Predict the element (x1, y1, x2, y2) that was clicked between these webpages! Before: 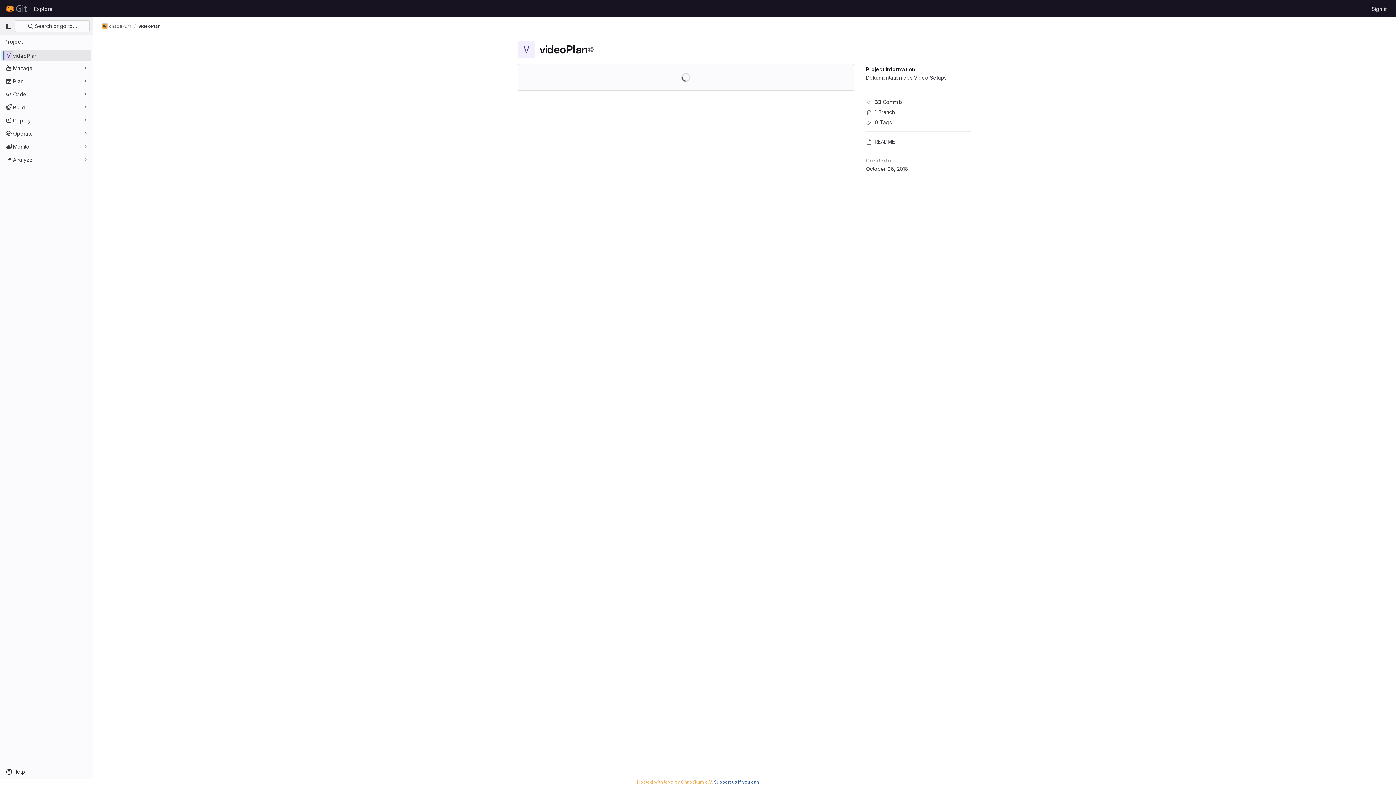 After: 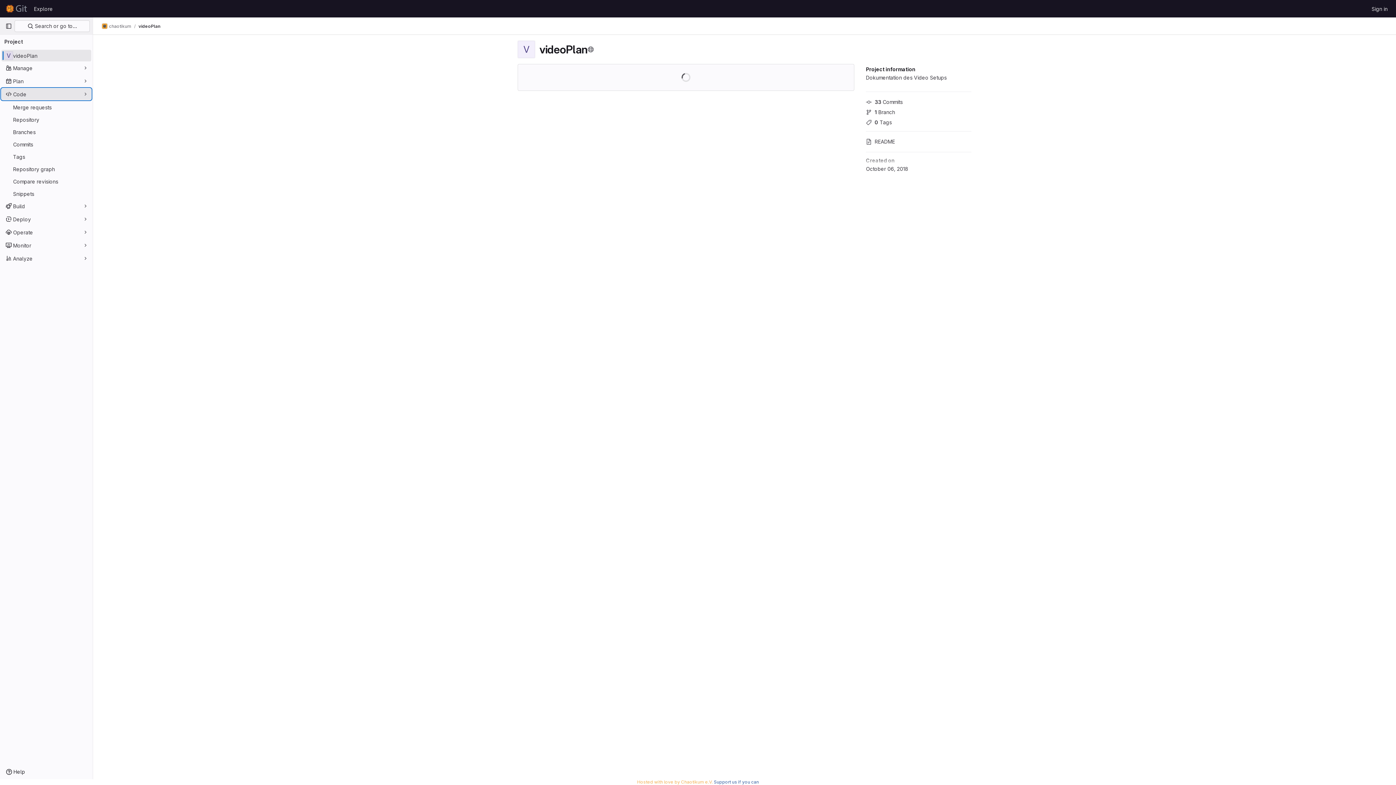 Action: bbox: (1, 88, 91, 100) label: Code